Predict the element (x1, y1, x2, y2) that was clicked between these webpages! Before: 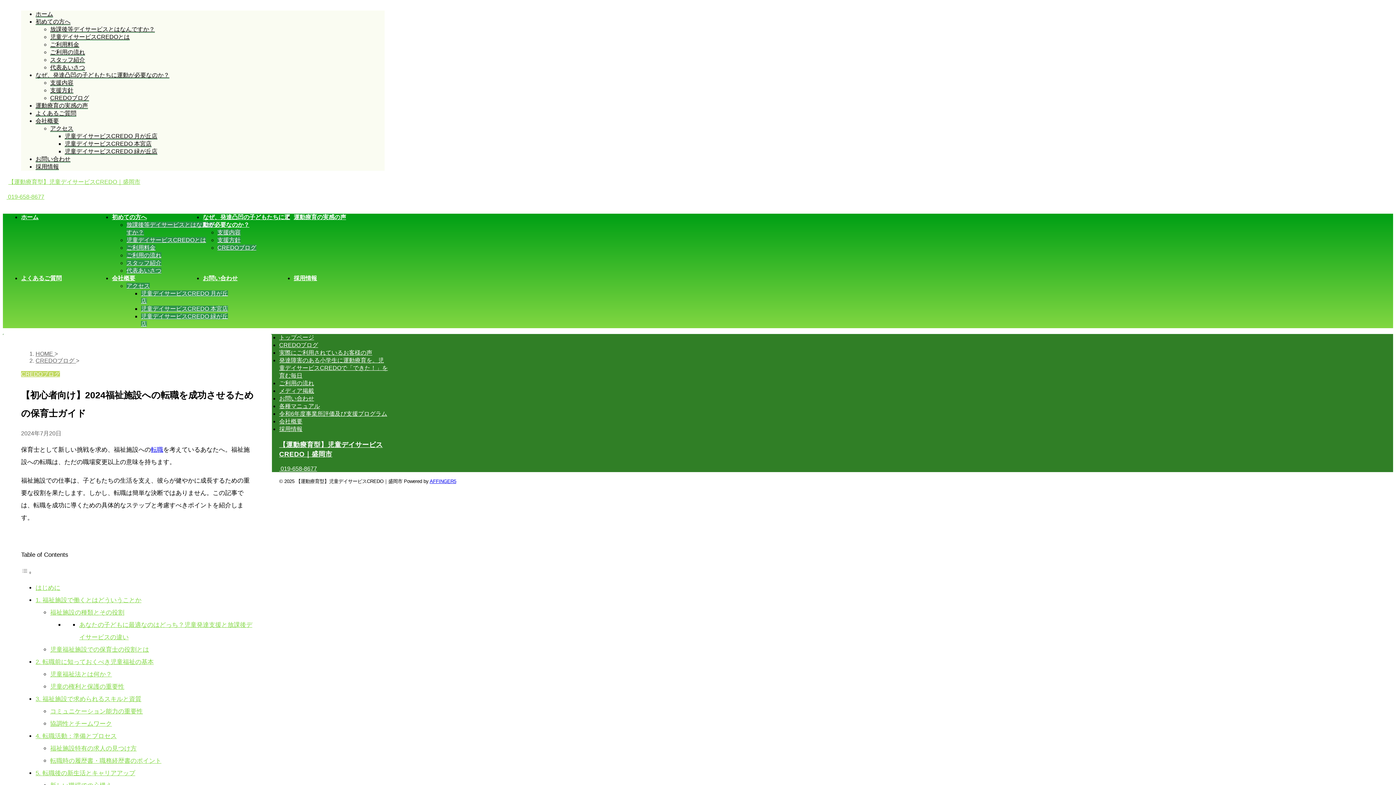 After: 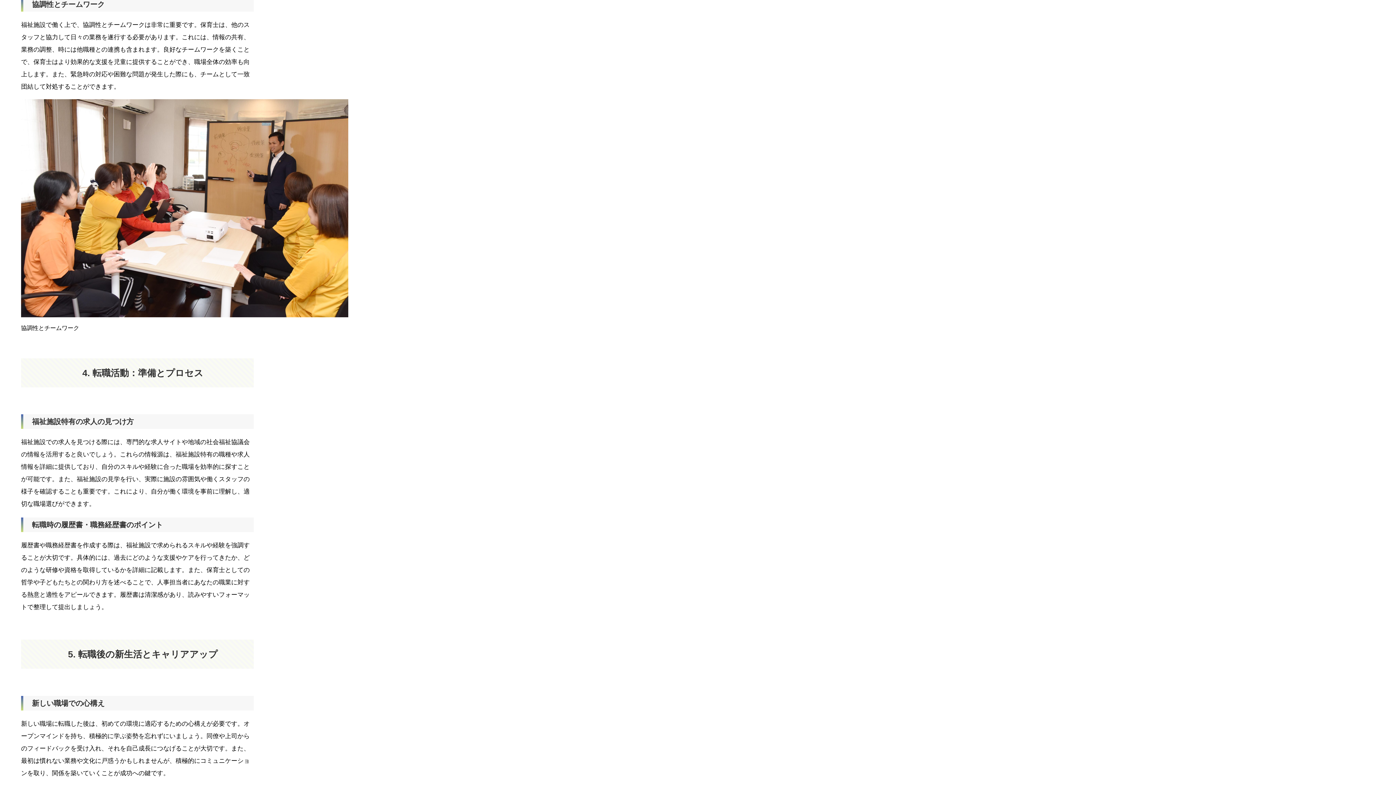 Action: bbox: (50, 720, 112, 727) label: 協調性とチームワーク